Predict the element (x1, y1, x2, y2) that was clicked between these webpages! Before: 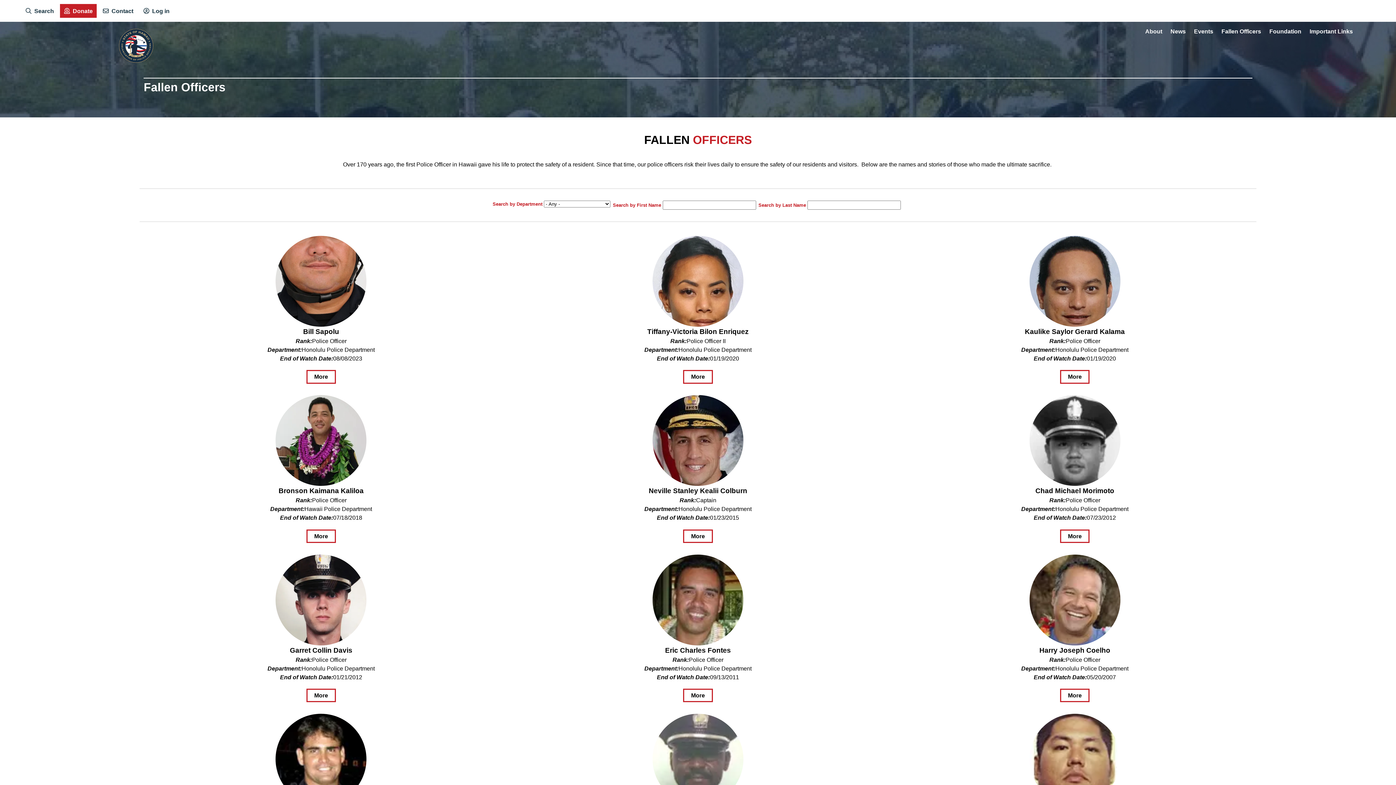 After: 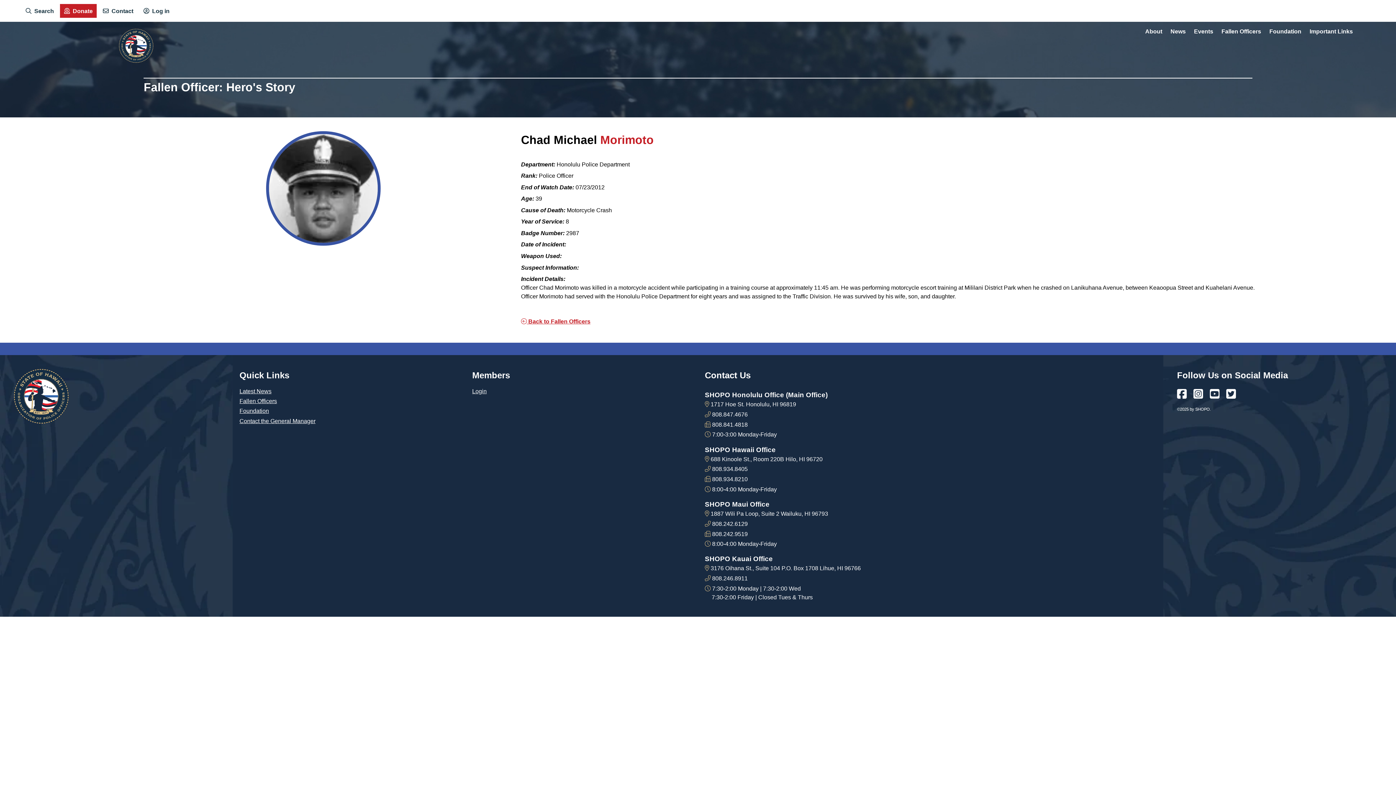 Action: label: More bbox: (1060, 529, 1089, 543)